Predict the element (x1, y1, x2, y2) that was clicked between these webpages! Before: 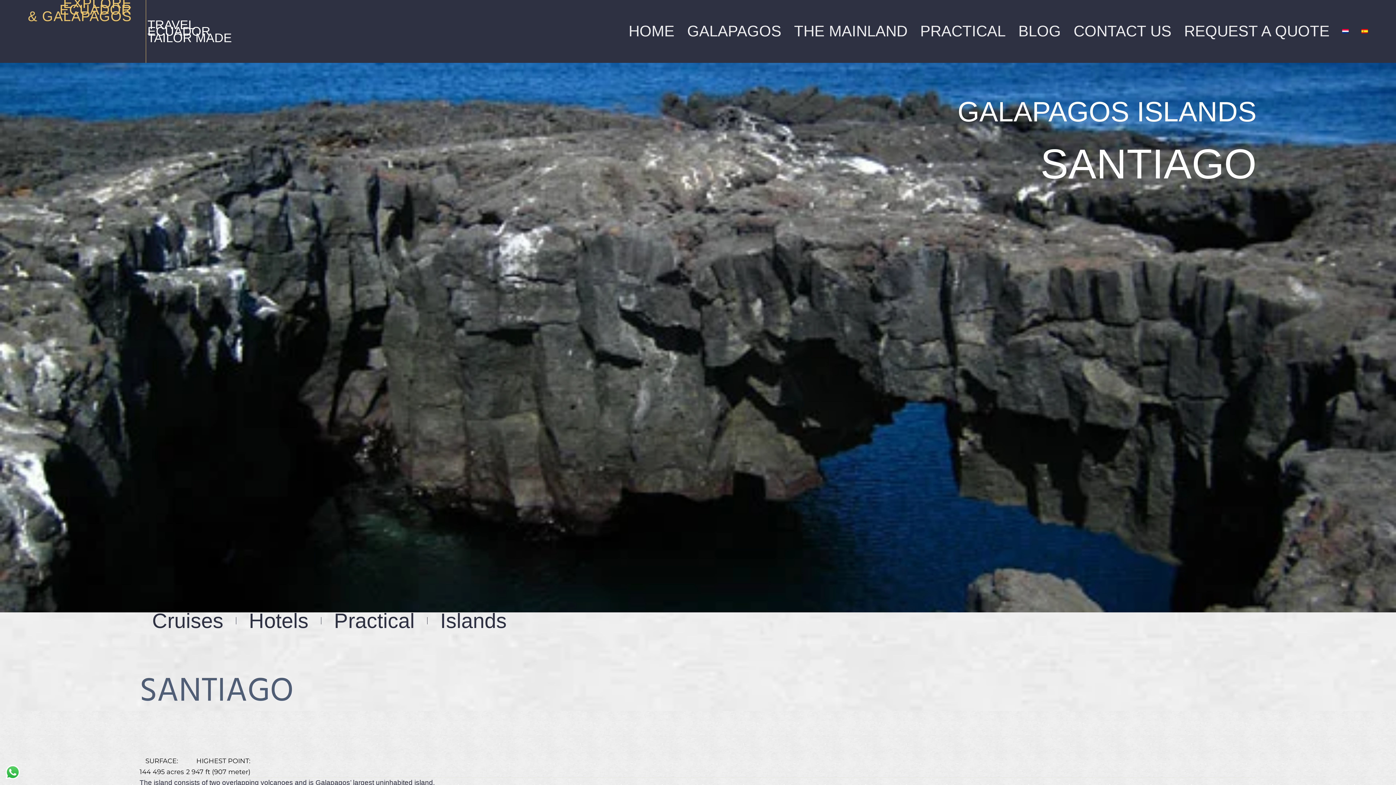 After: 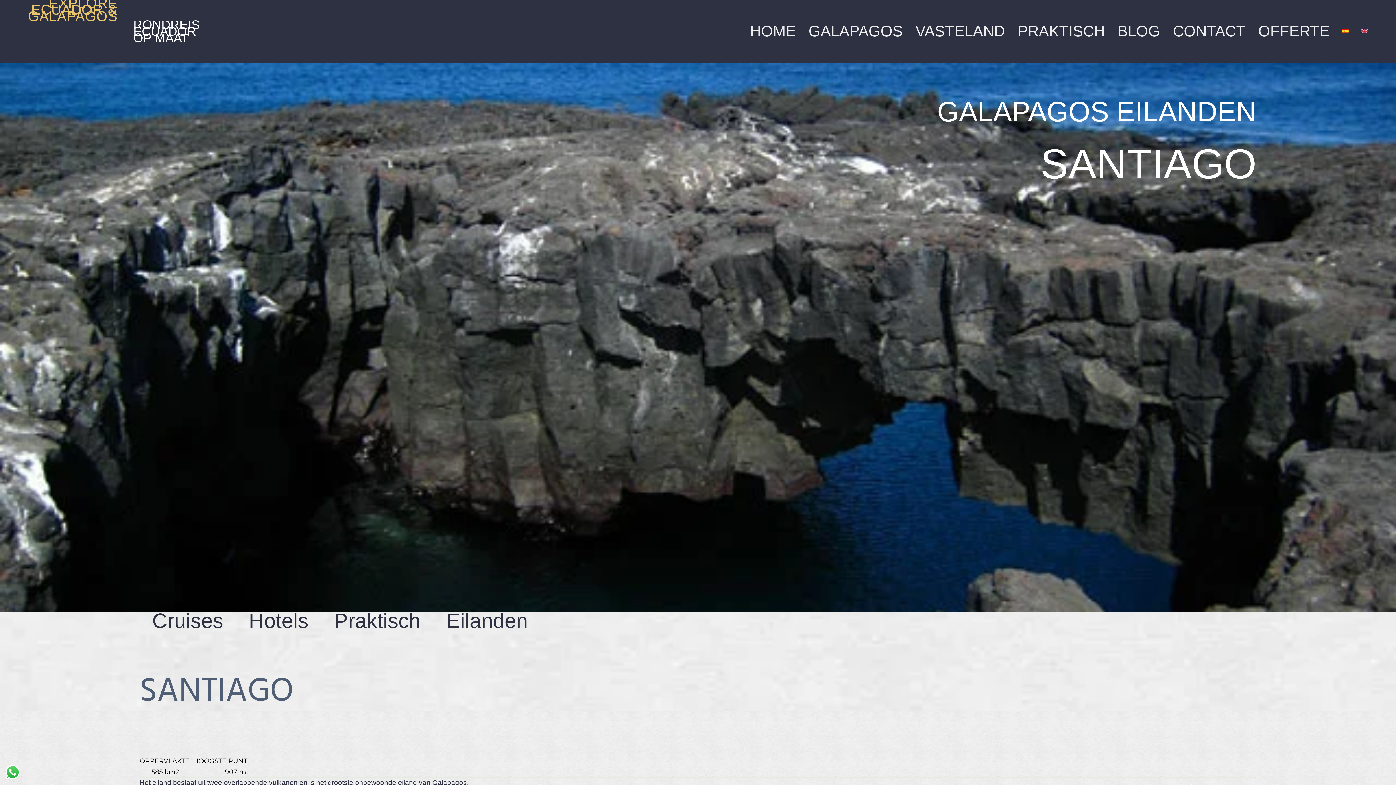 Action: bbox: (1342, 26, 1349, 36)